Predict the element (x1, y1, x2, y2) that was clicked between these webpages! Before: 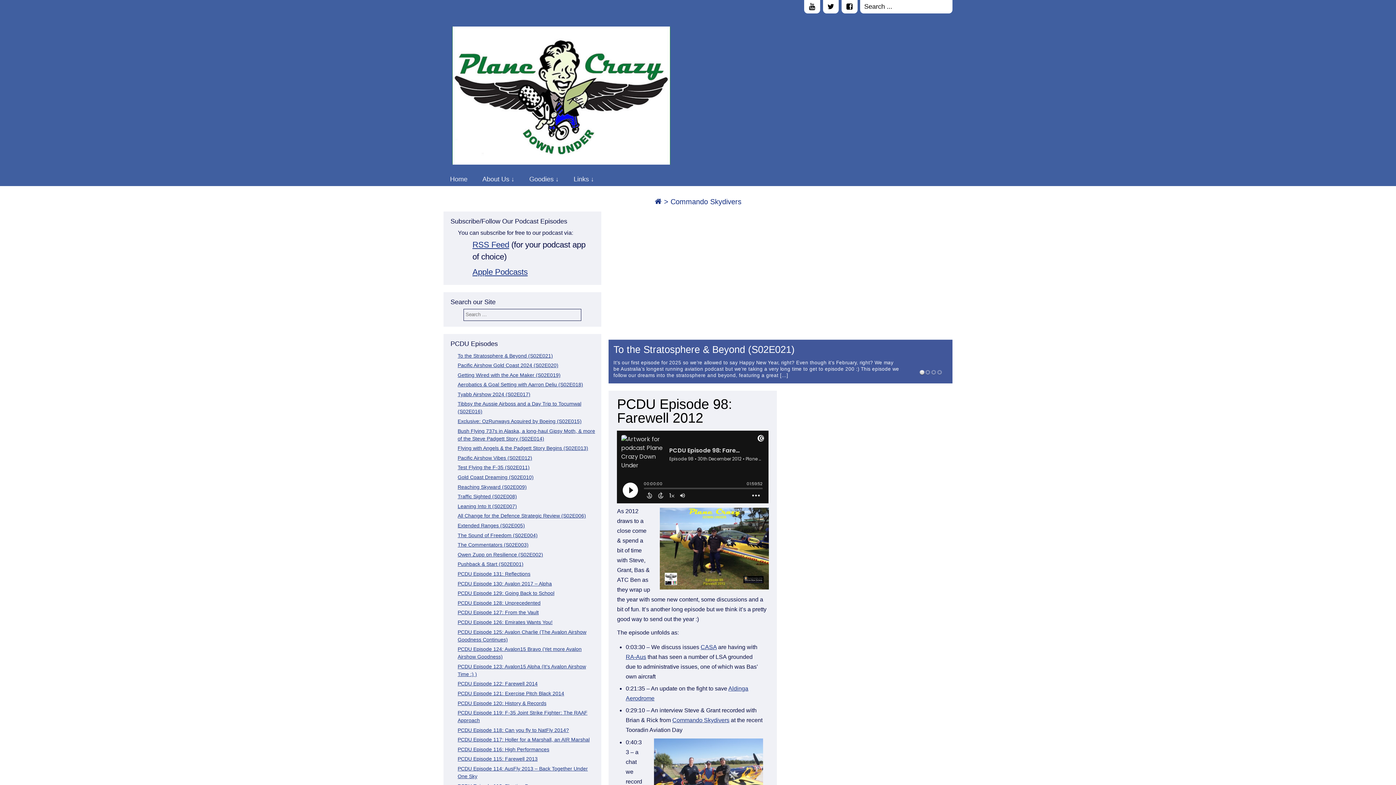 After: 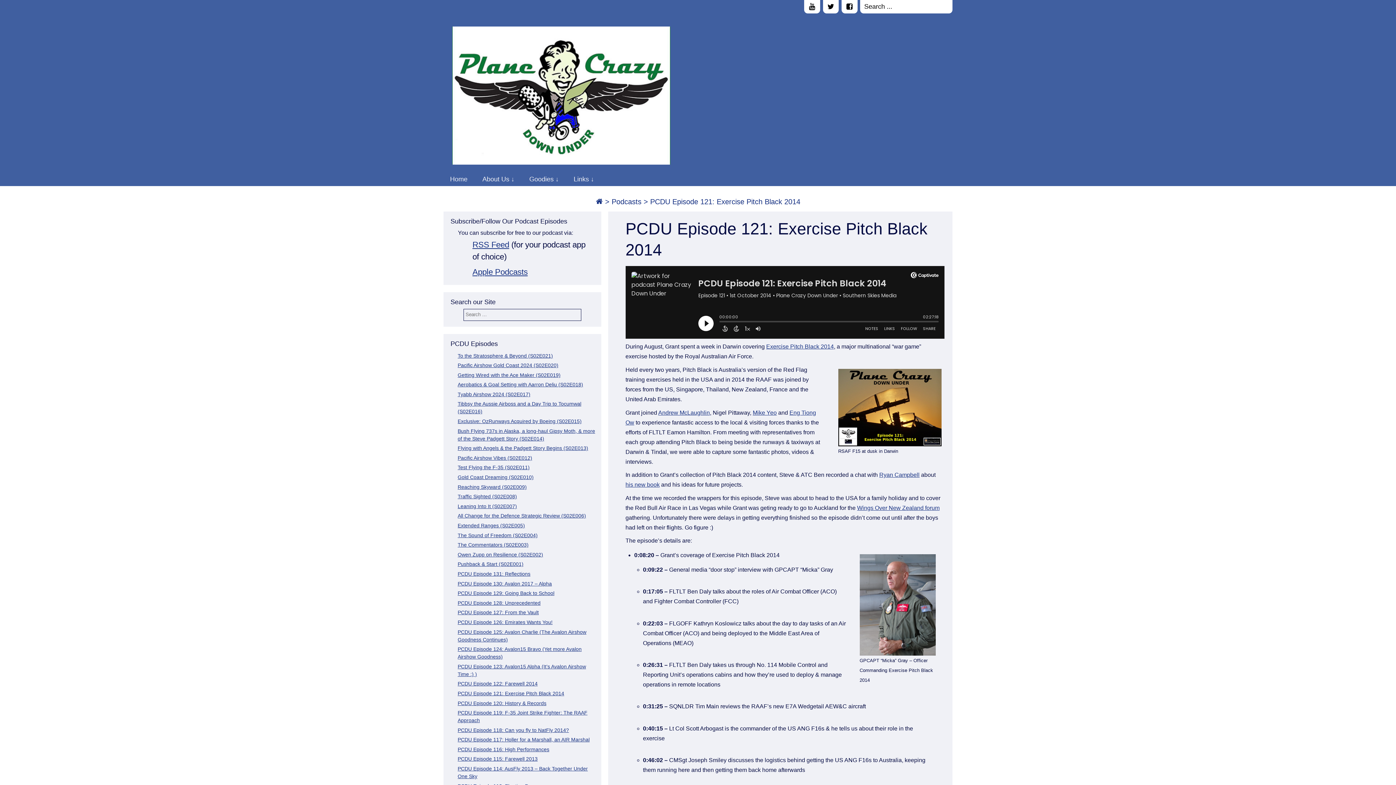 Action: bbox: (457, 690, 564, 696) label: PCDU Episode 121: Exercise Pitch Black 2014